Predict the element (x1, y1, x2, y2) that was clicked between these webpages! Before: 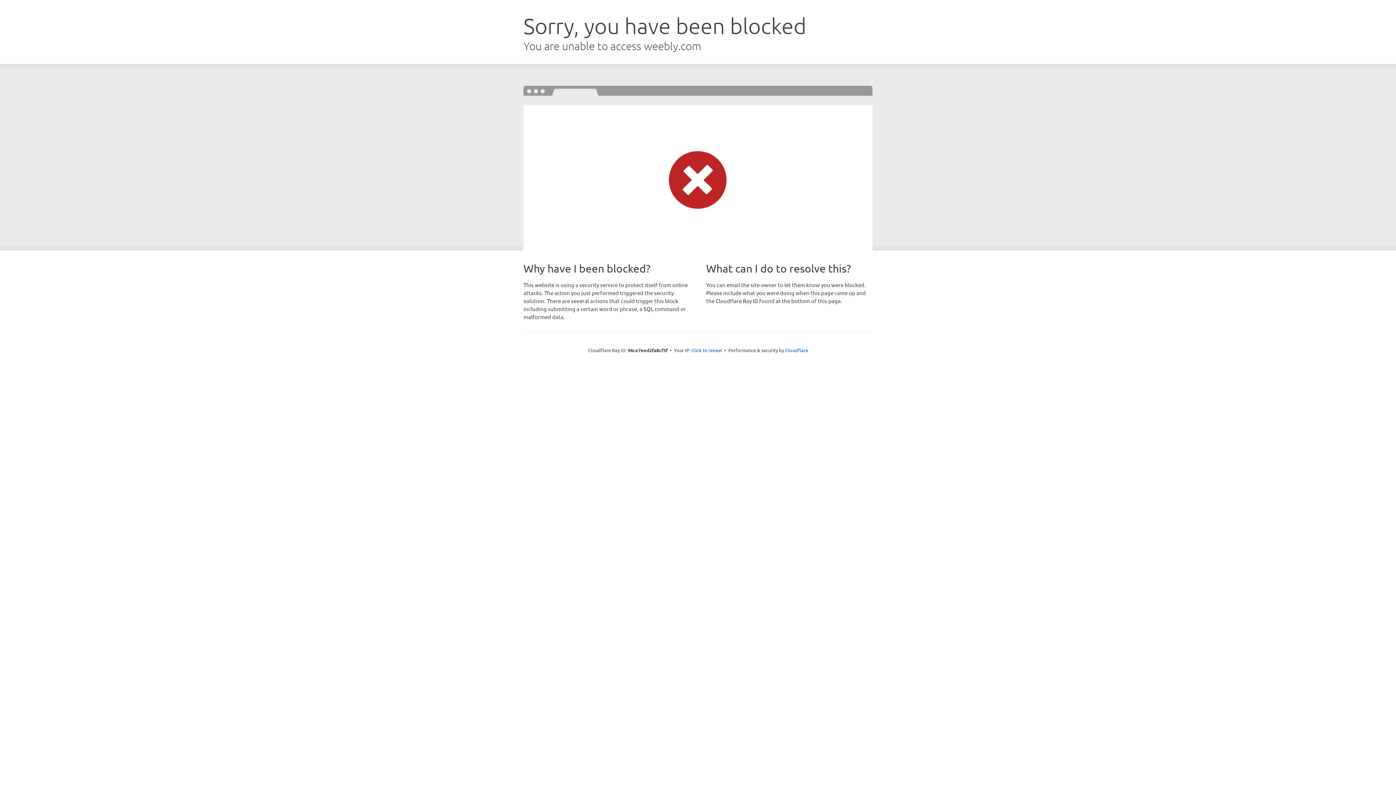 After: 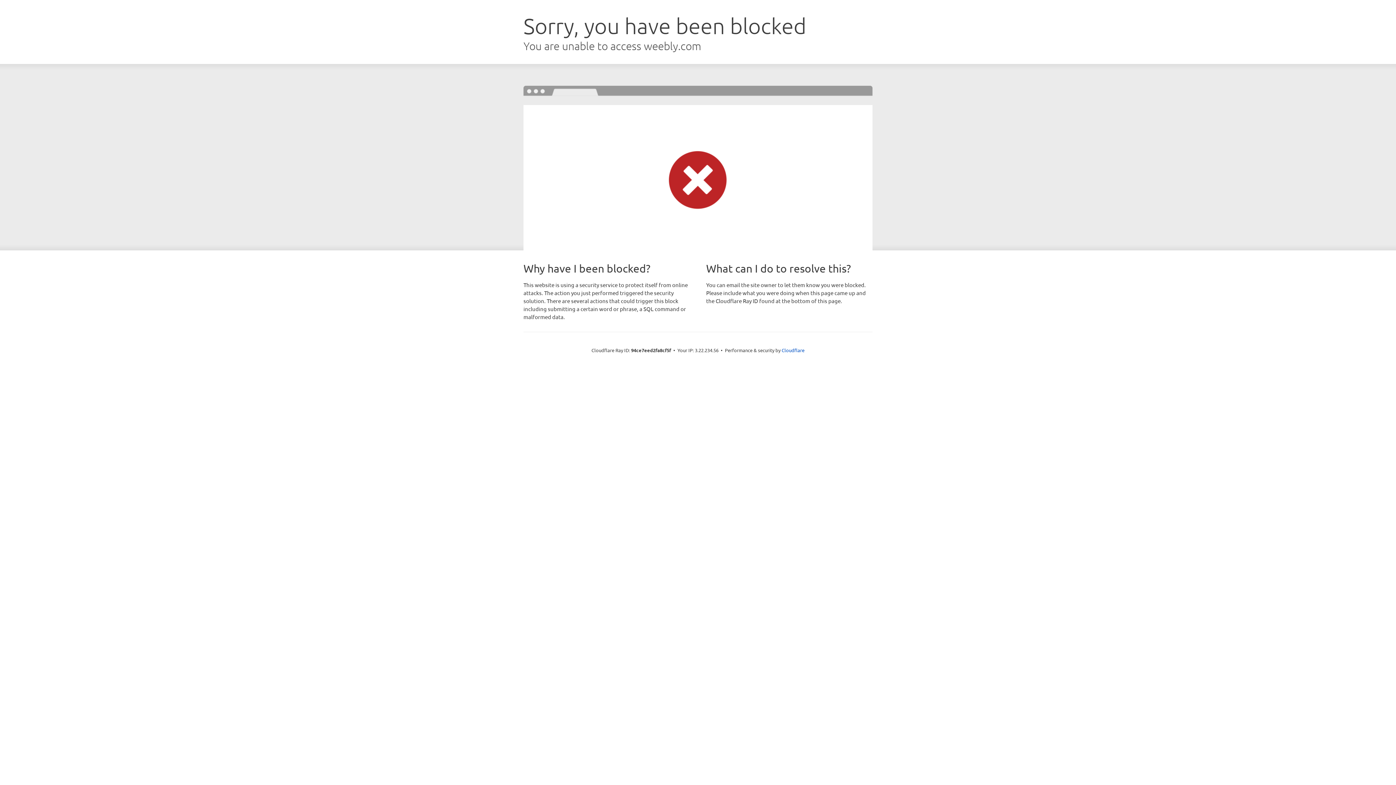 Action: label: Click to reveal bbox: (691, 346, 722, 353)